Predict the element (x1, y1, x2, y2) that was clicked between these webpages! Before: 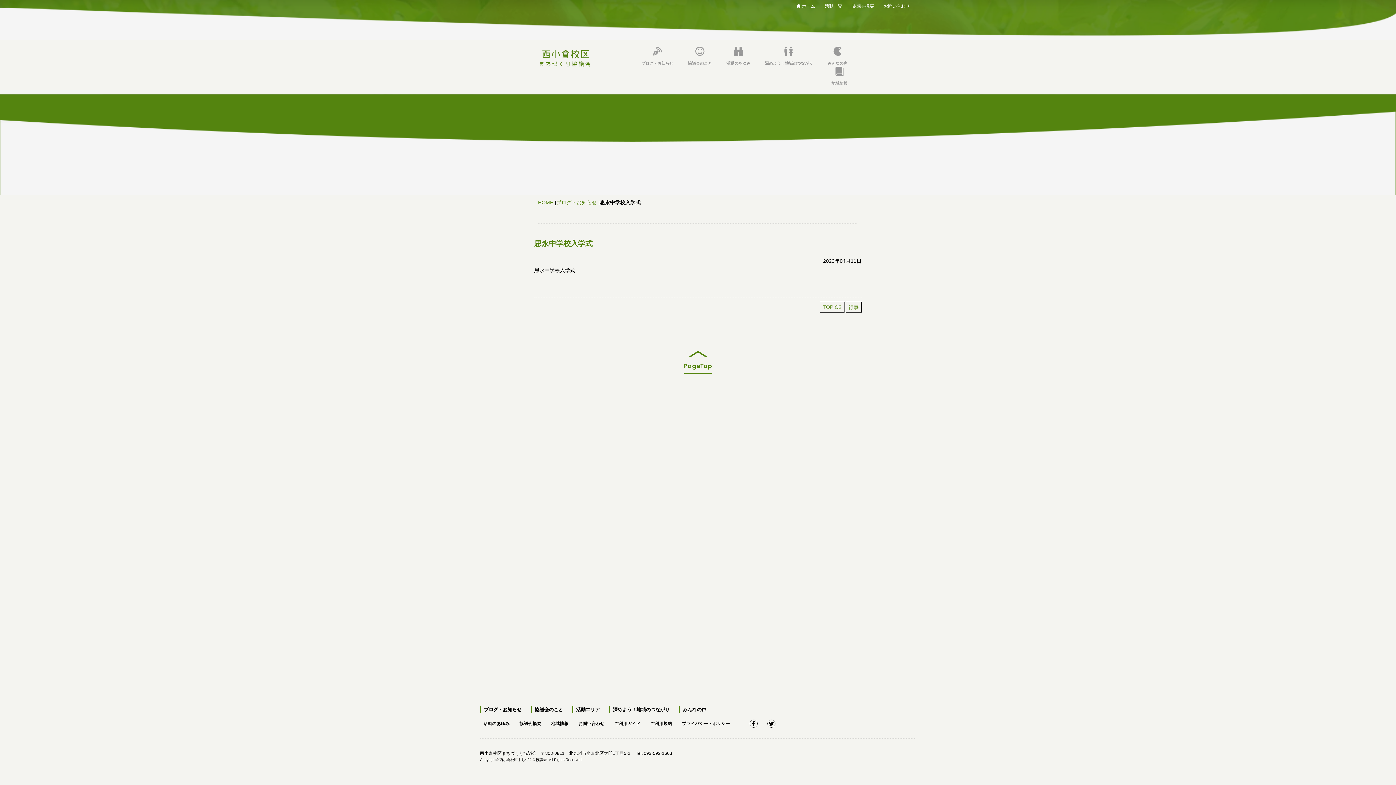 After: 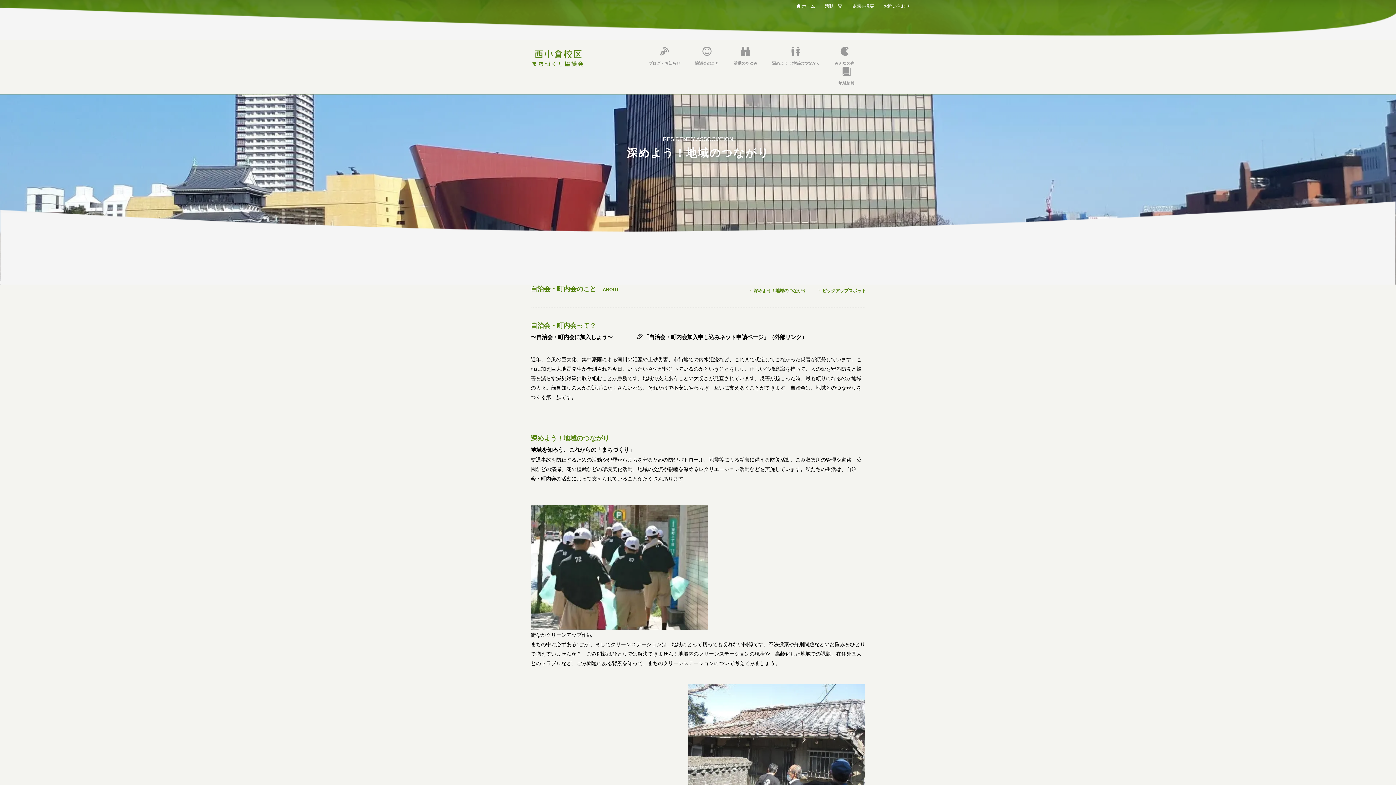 Action: bbox: (613, 706, 669, 713) label: 深めよう！地域のつながり